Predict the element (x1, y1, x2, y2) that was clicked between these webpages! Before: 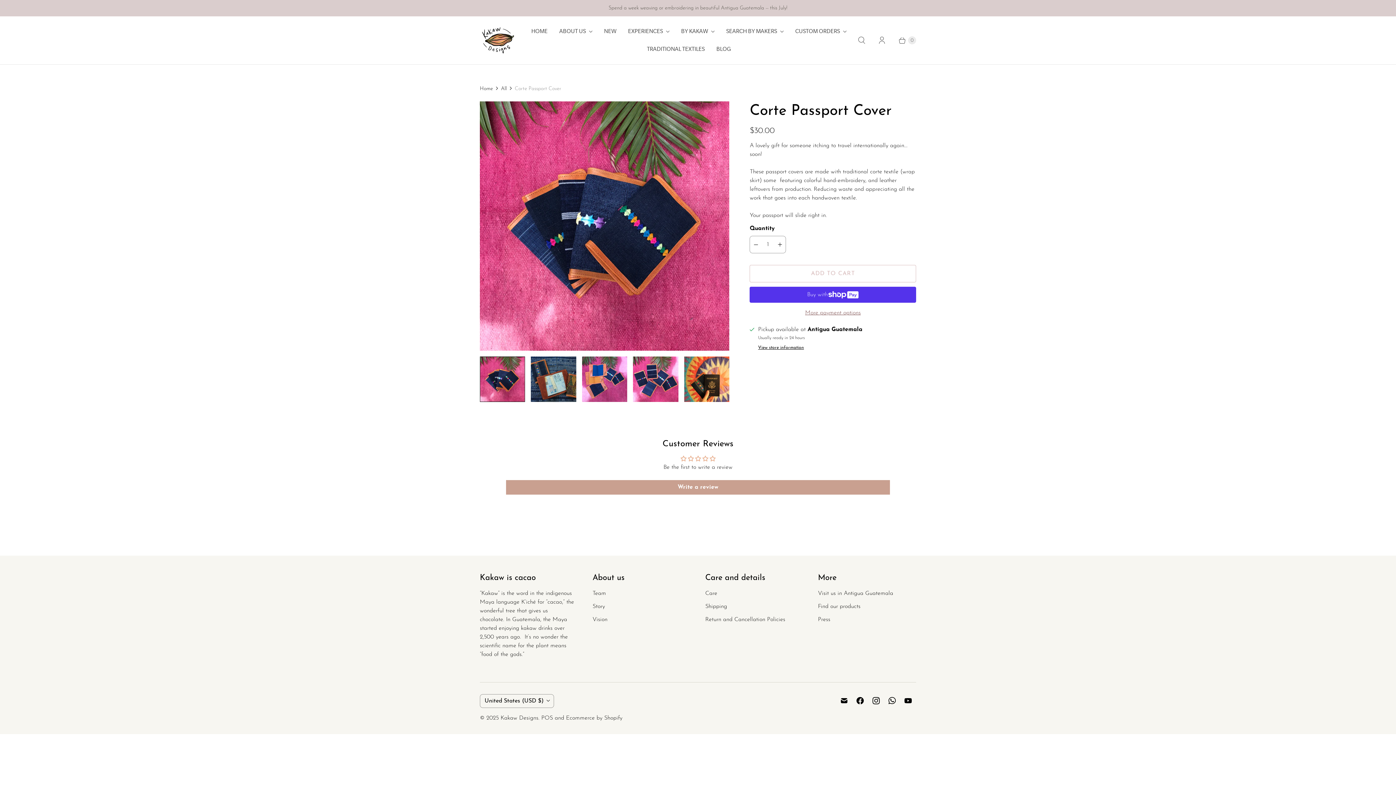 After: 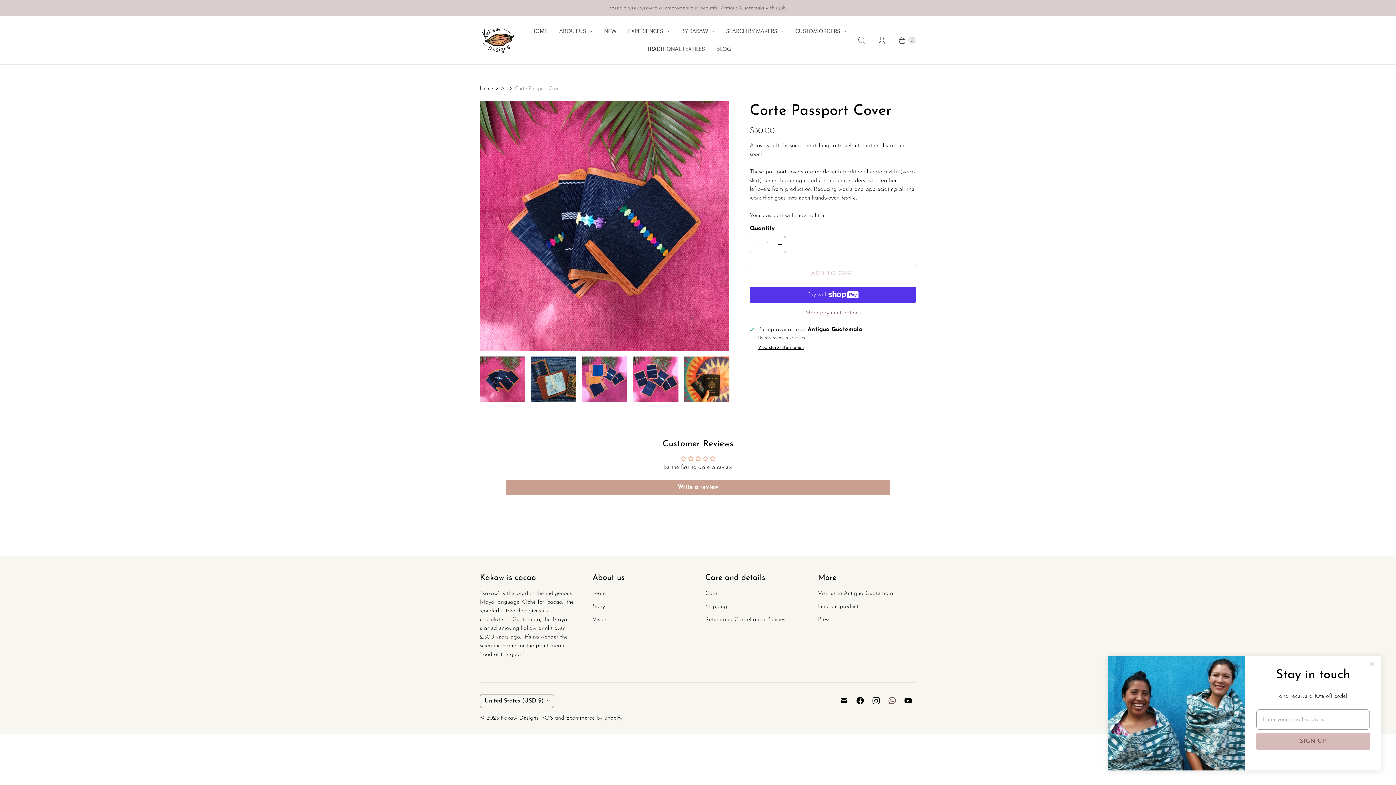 Action: bbox: (884, 694, 900, 707) label: Kakaw Designs on WhatsApp